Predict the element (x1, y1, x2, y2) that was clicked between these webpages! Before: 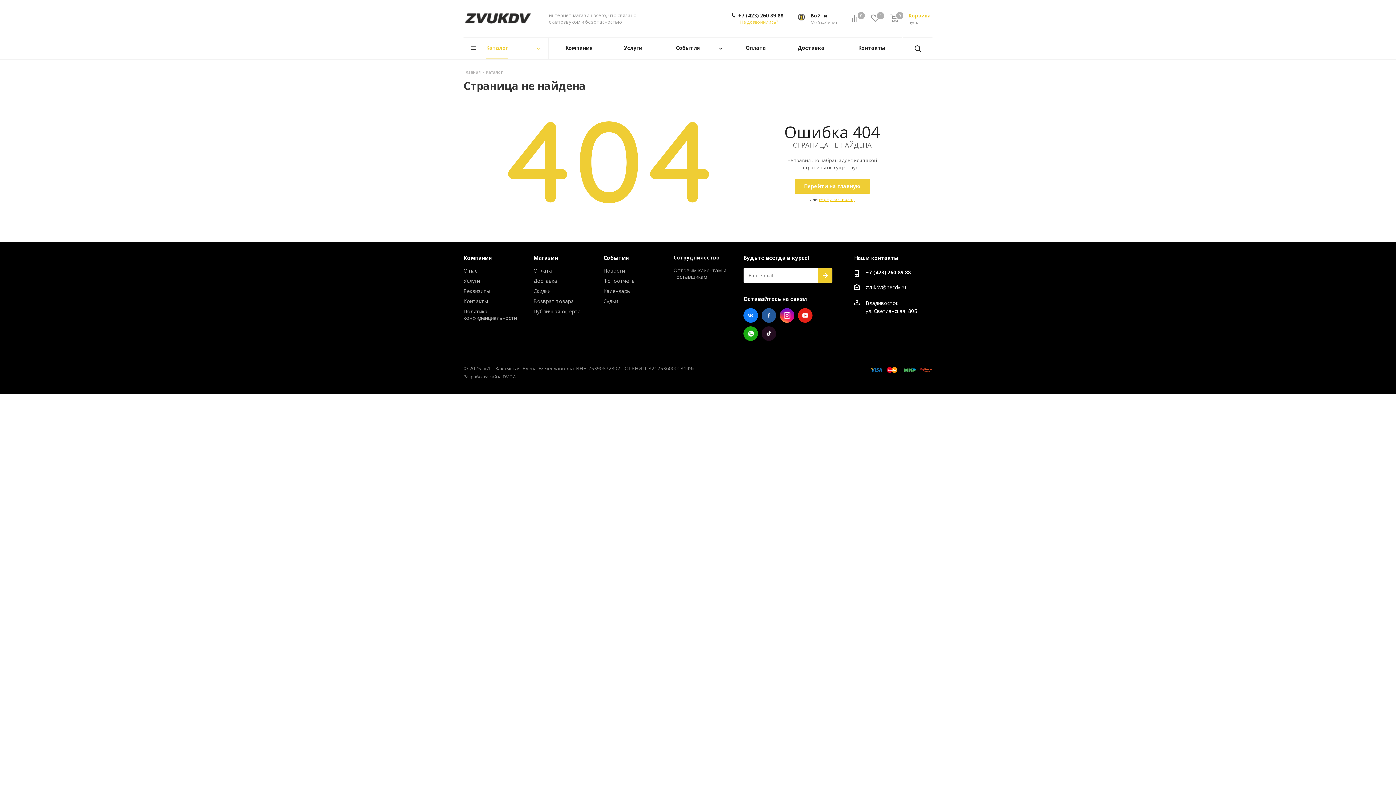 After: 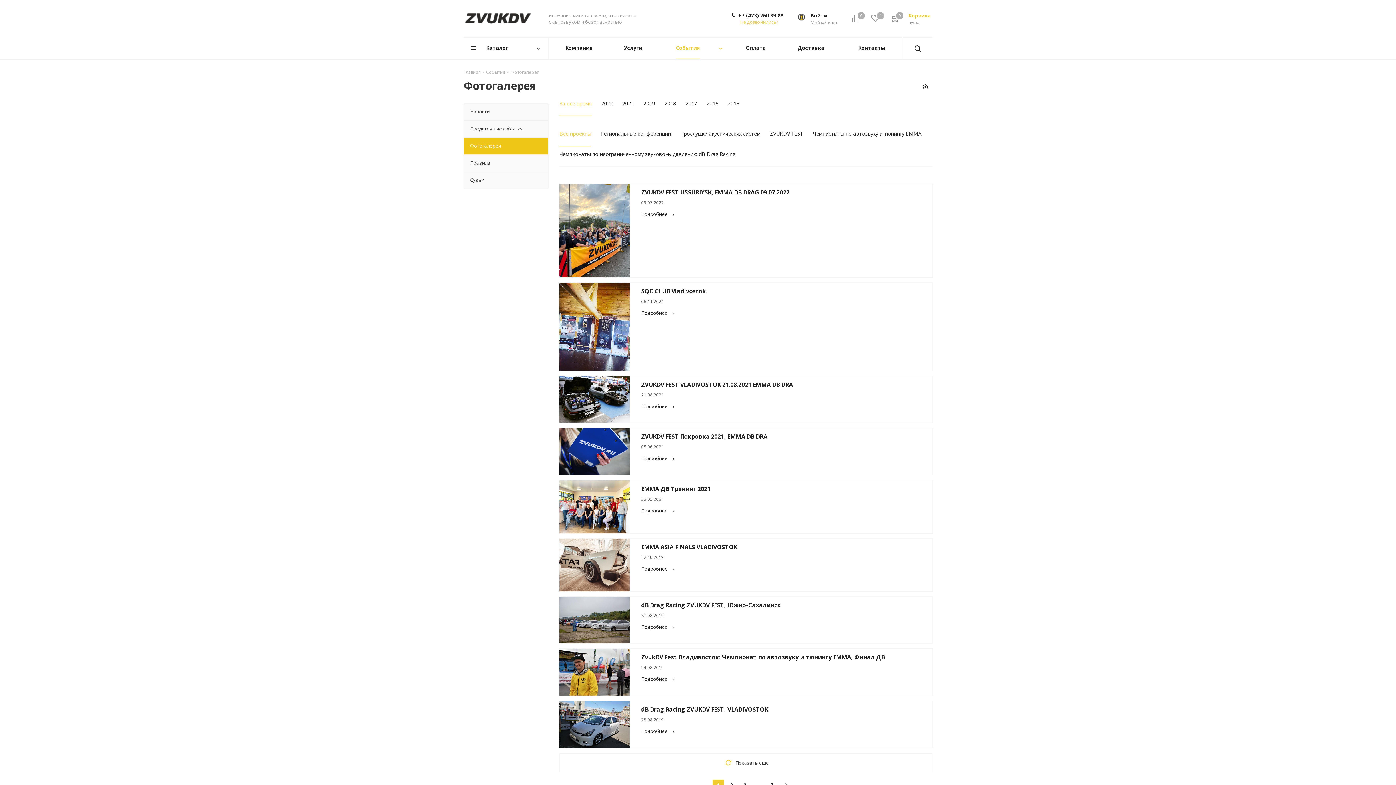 Action: label: Фотоотчеты bbox: (603, 277, 635, 284)